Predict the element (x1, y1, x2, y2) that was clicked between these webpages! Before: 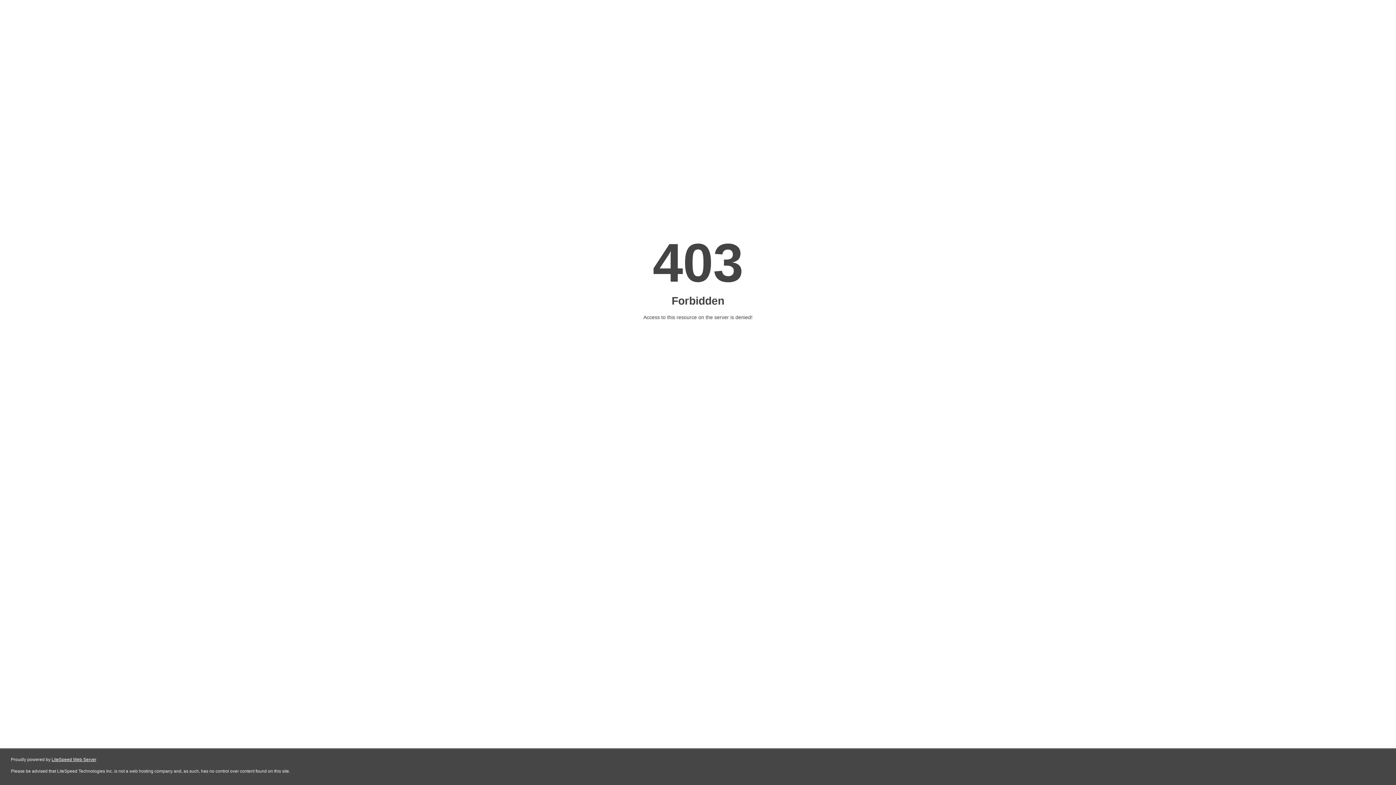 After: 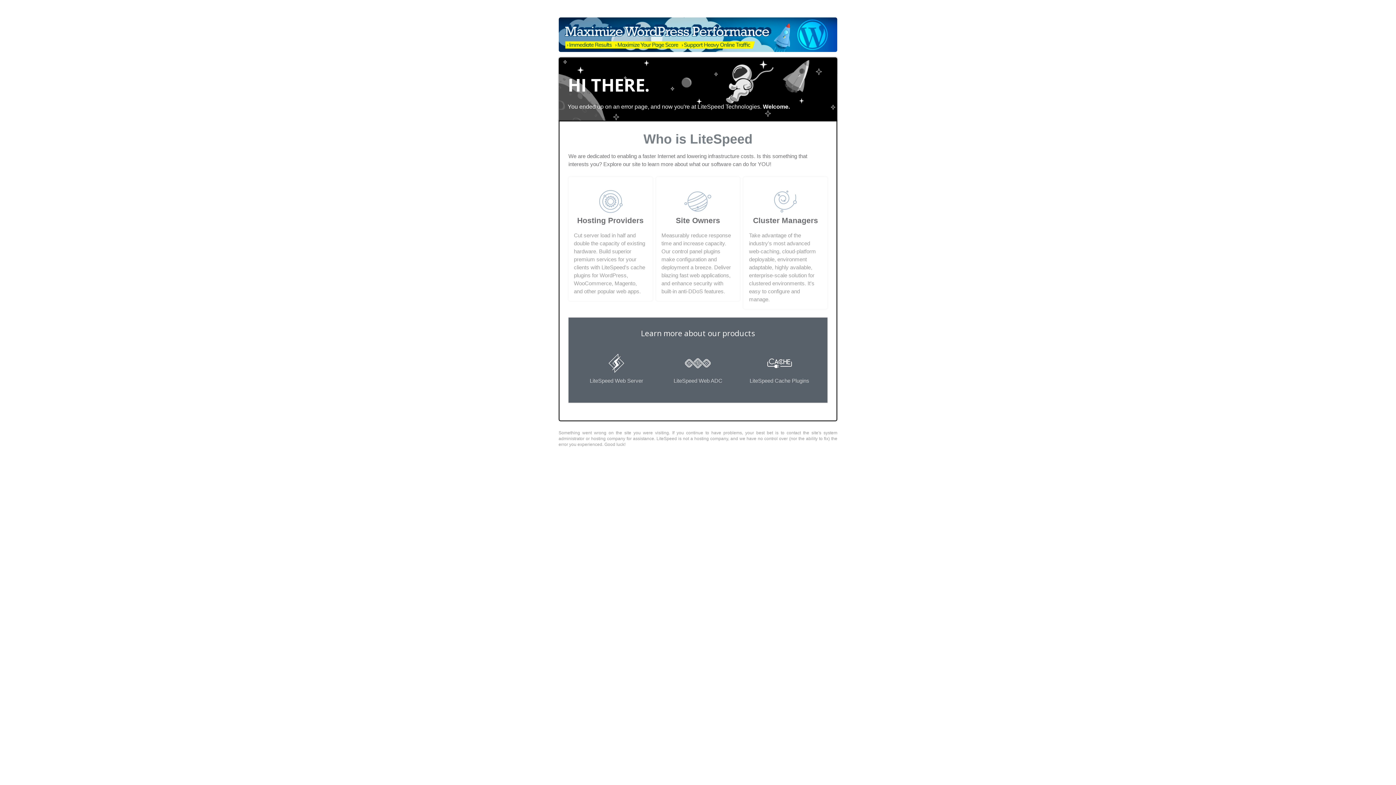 Action: bbox: (51, 757, 96, 762) label: LiteSpeed Web Server